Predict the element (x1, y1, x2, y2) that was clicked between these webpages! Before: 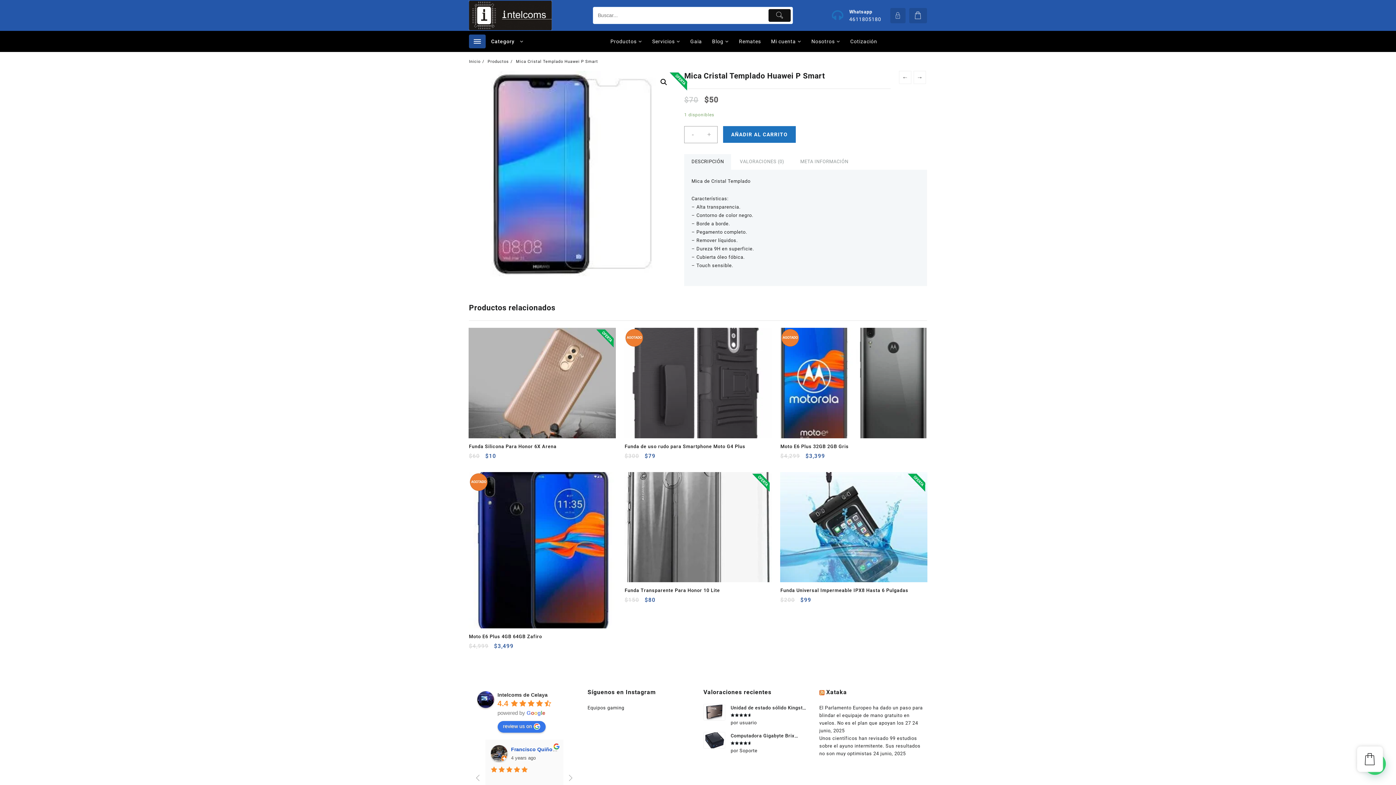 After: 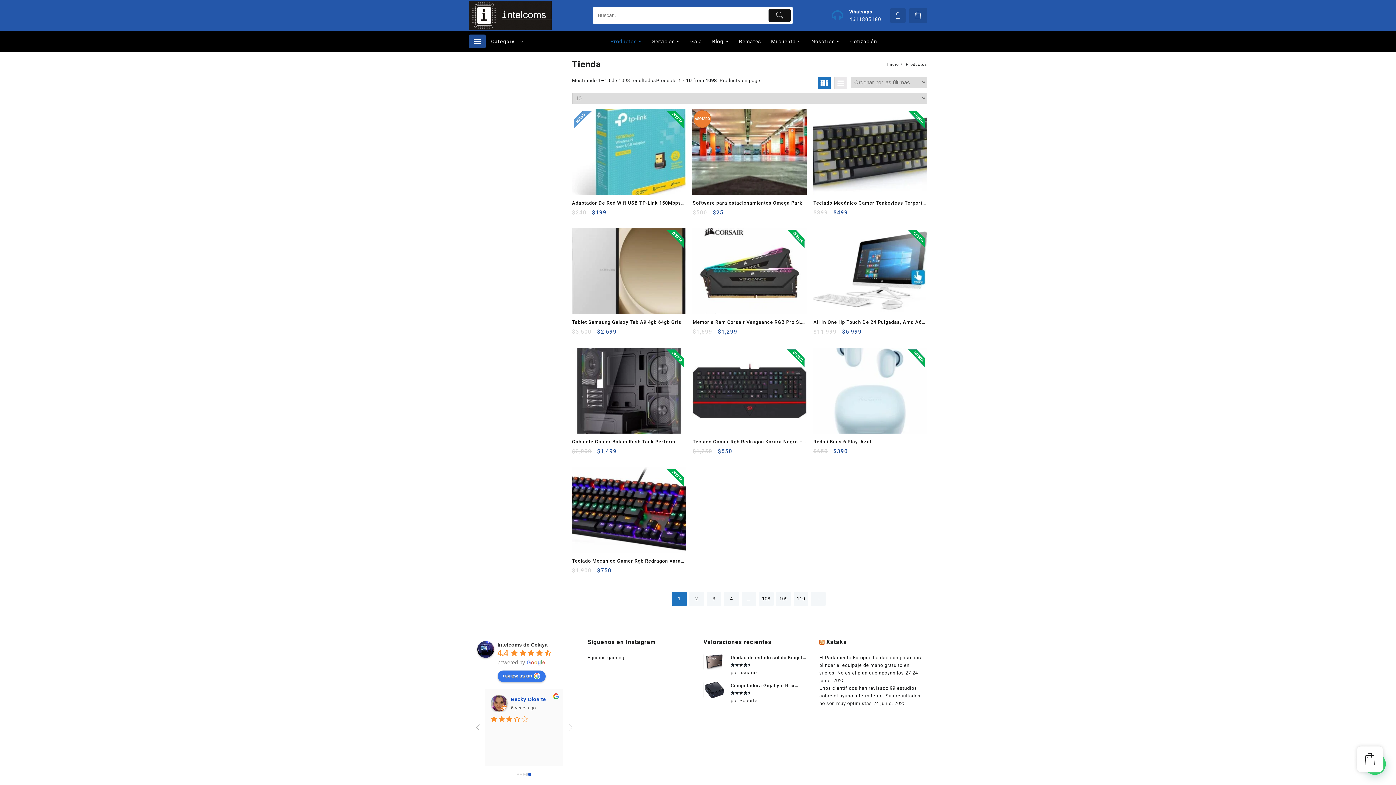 Action: bbox: (487, 59, 508, 64) label: Productos